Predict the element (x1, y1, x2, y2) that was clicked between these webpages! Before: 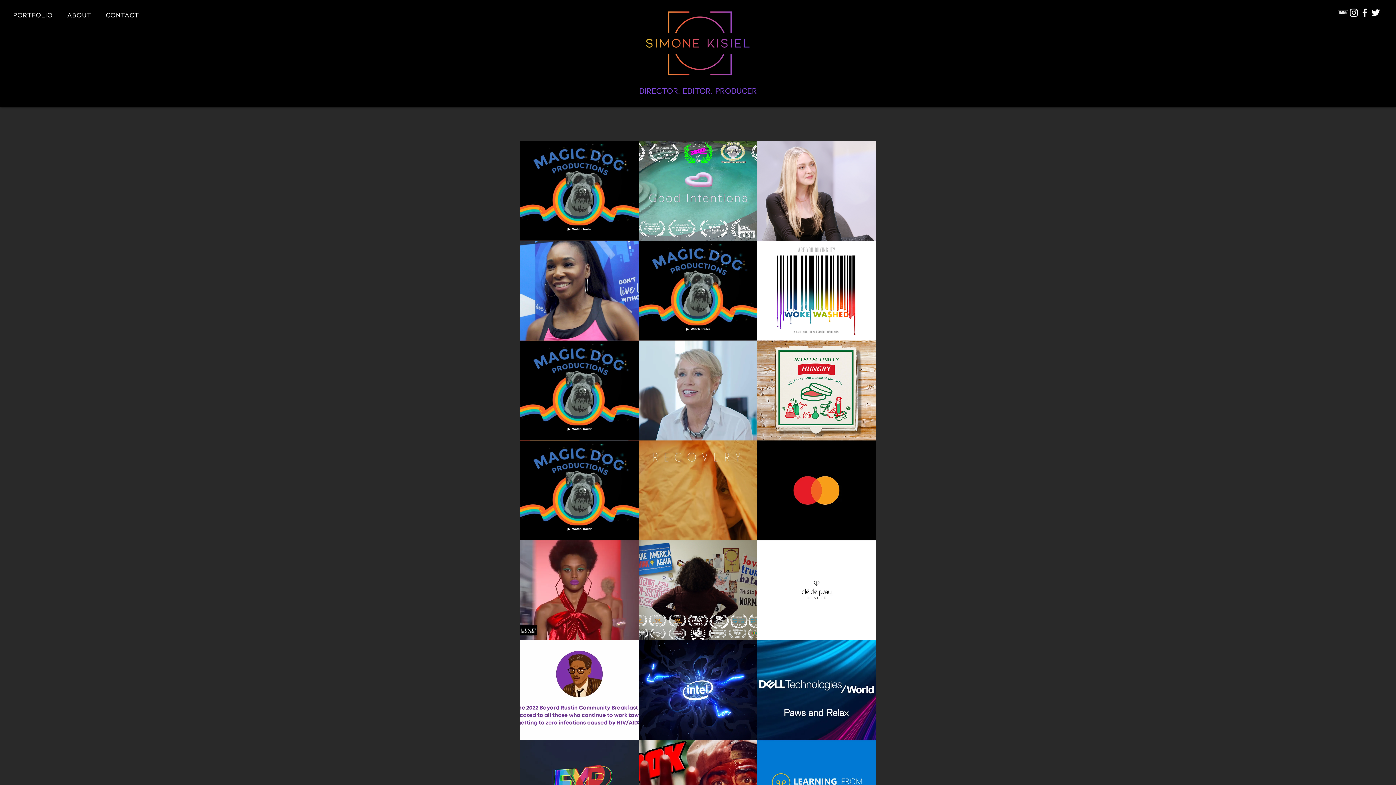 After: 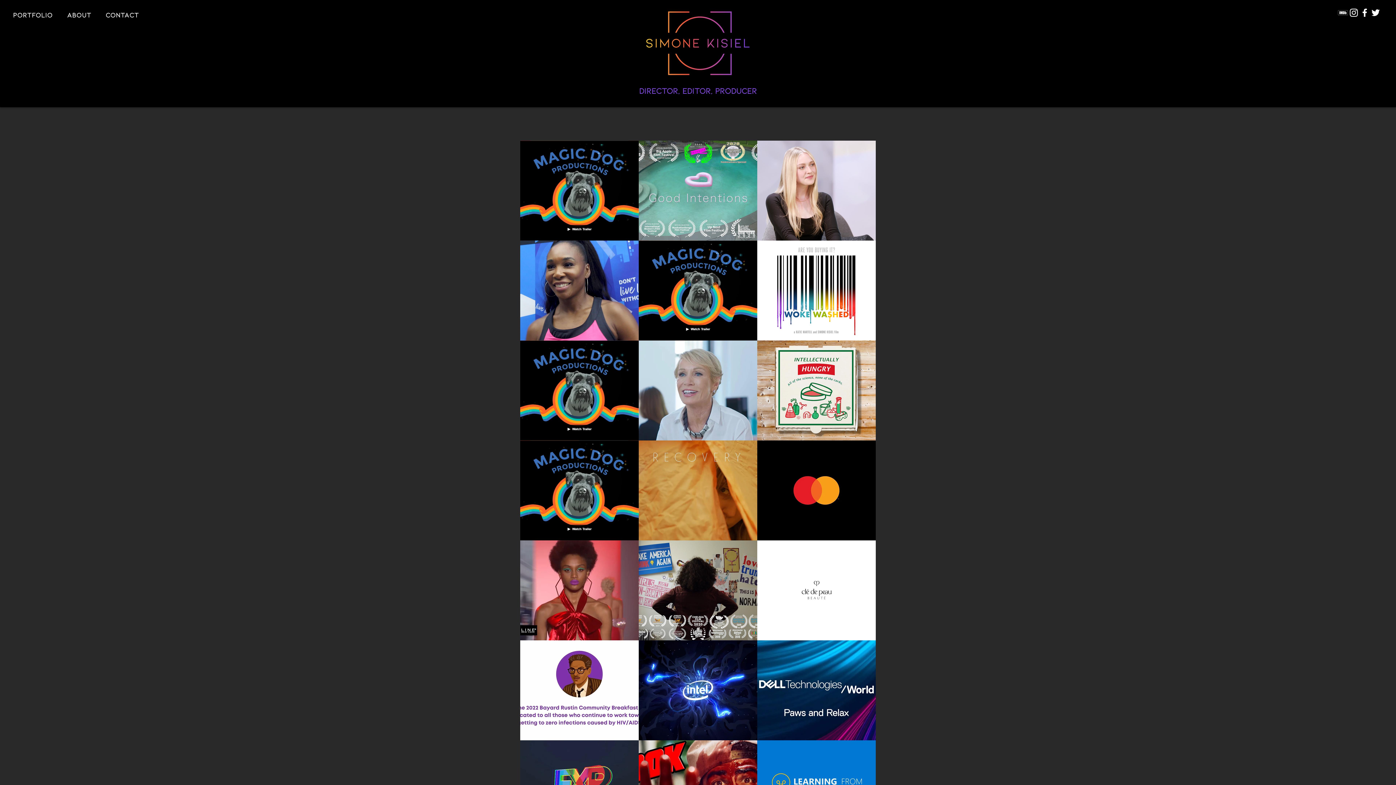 Action: bbox: (1348, 7, 1359, 18)